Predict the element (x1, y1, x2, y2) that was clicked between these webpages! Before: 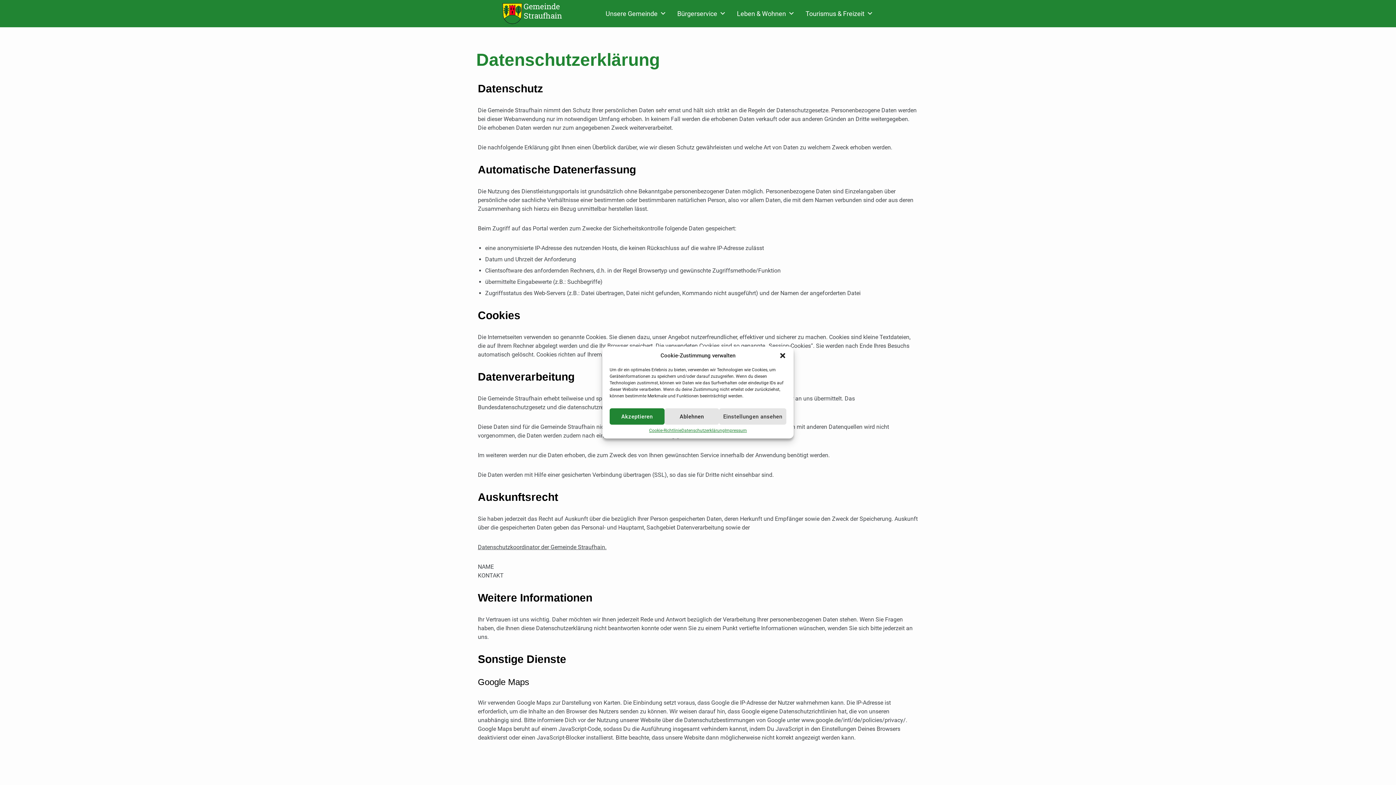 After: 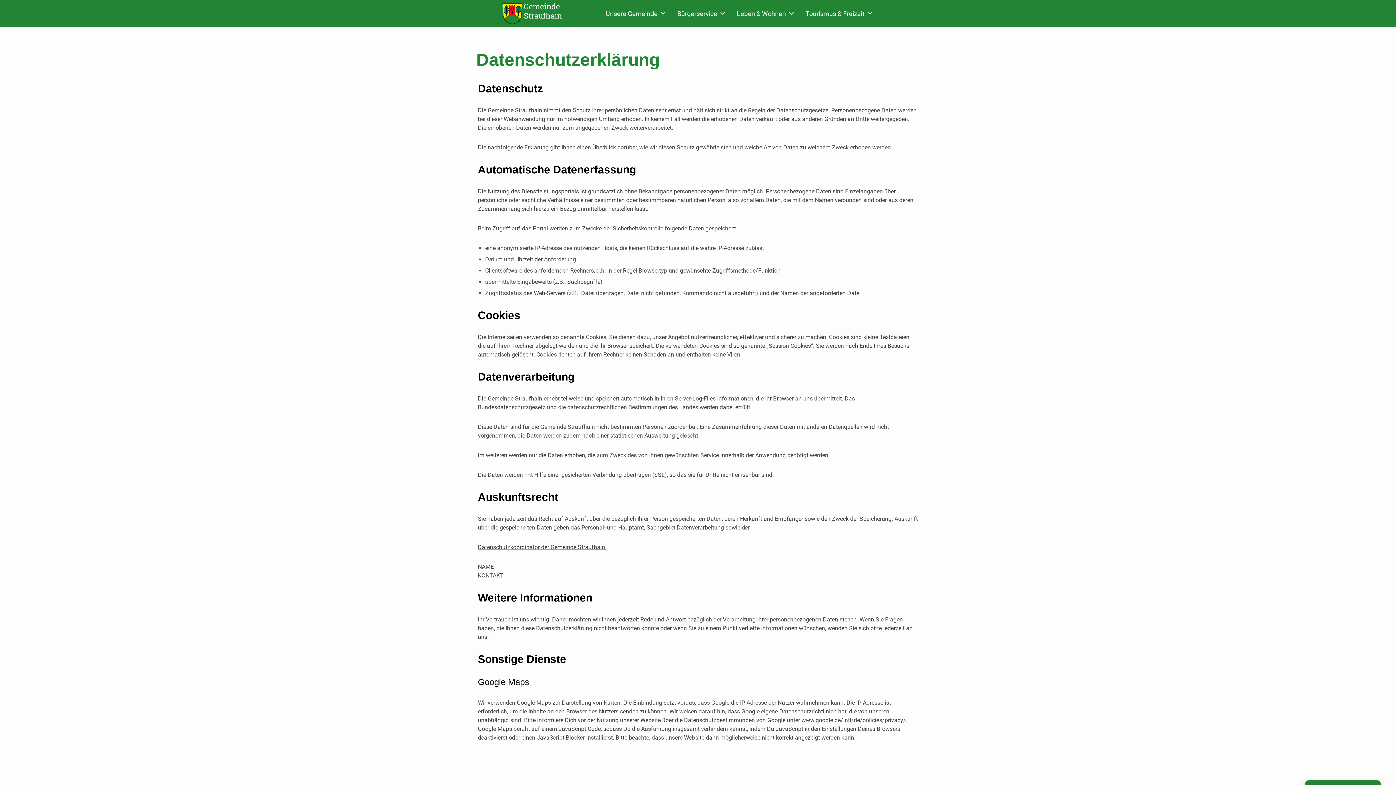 Action: label: Ablehnen bbox: (664, 408, 719, 424)